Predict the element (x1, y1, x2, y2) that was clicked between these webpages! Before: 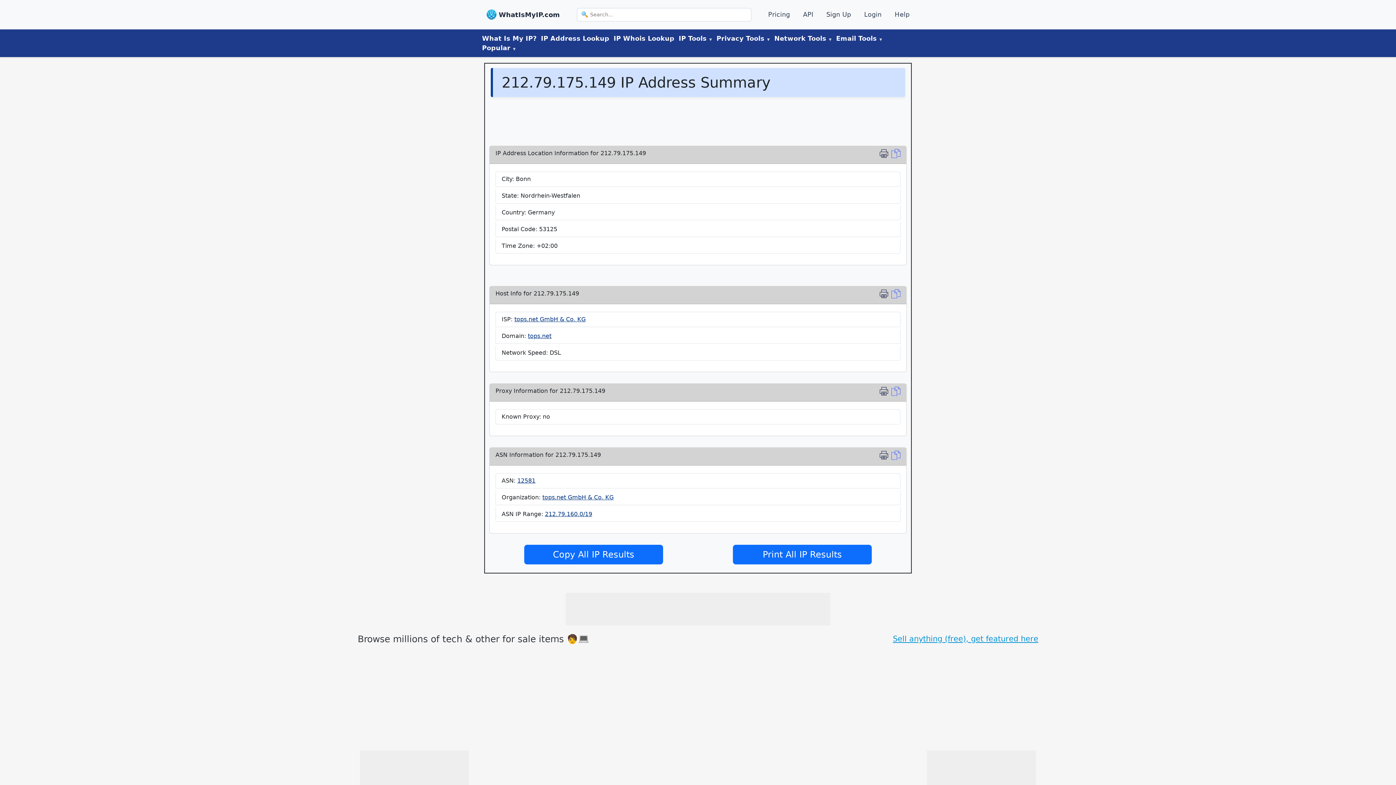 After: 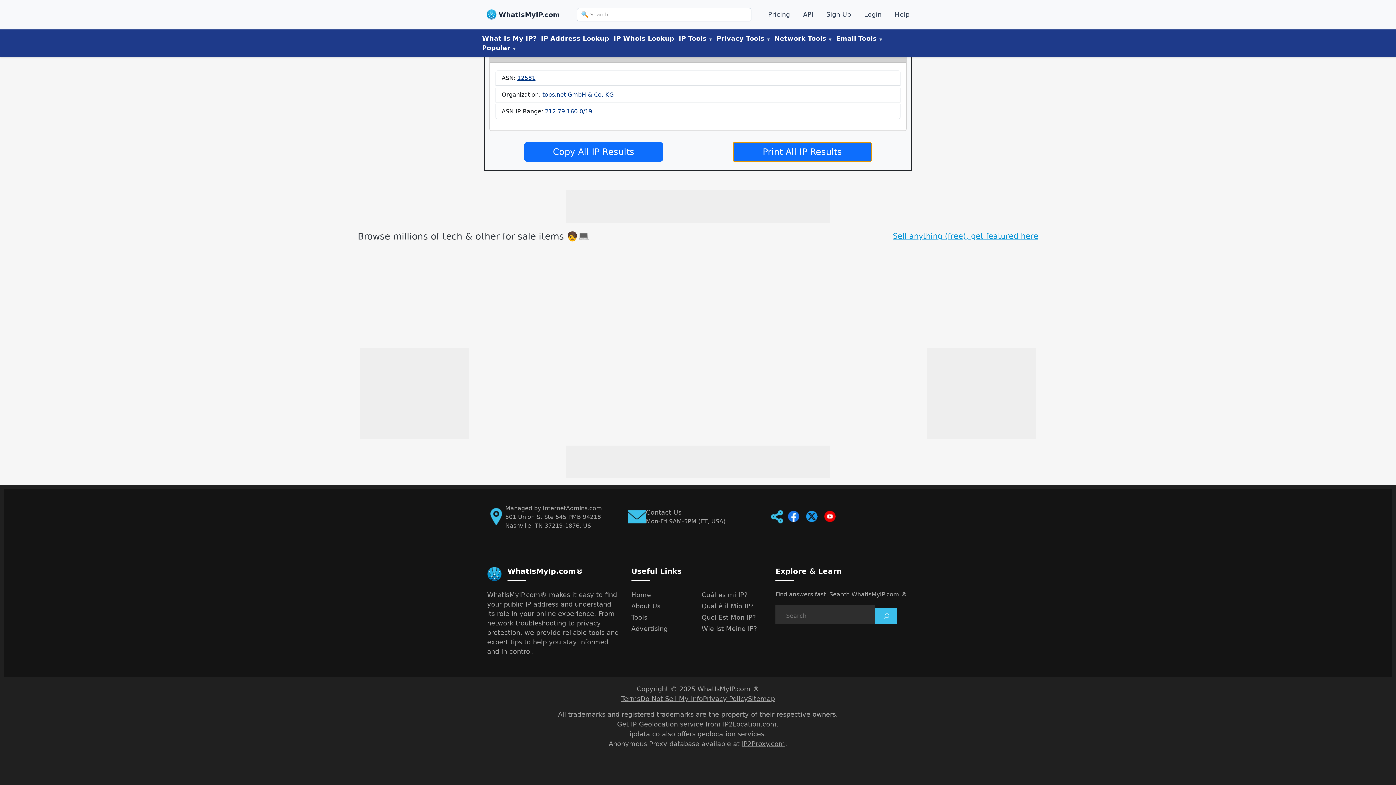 Action: label: Print IP Location bbox: (879, 449, 891, 460)